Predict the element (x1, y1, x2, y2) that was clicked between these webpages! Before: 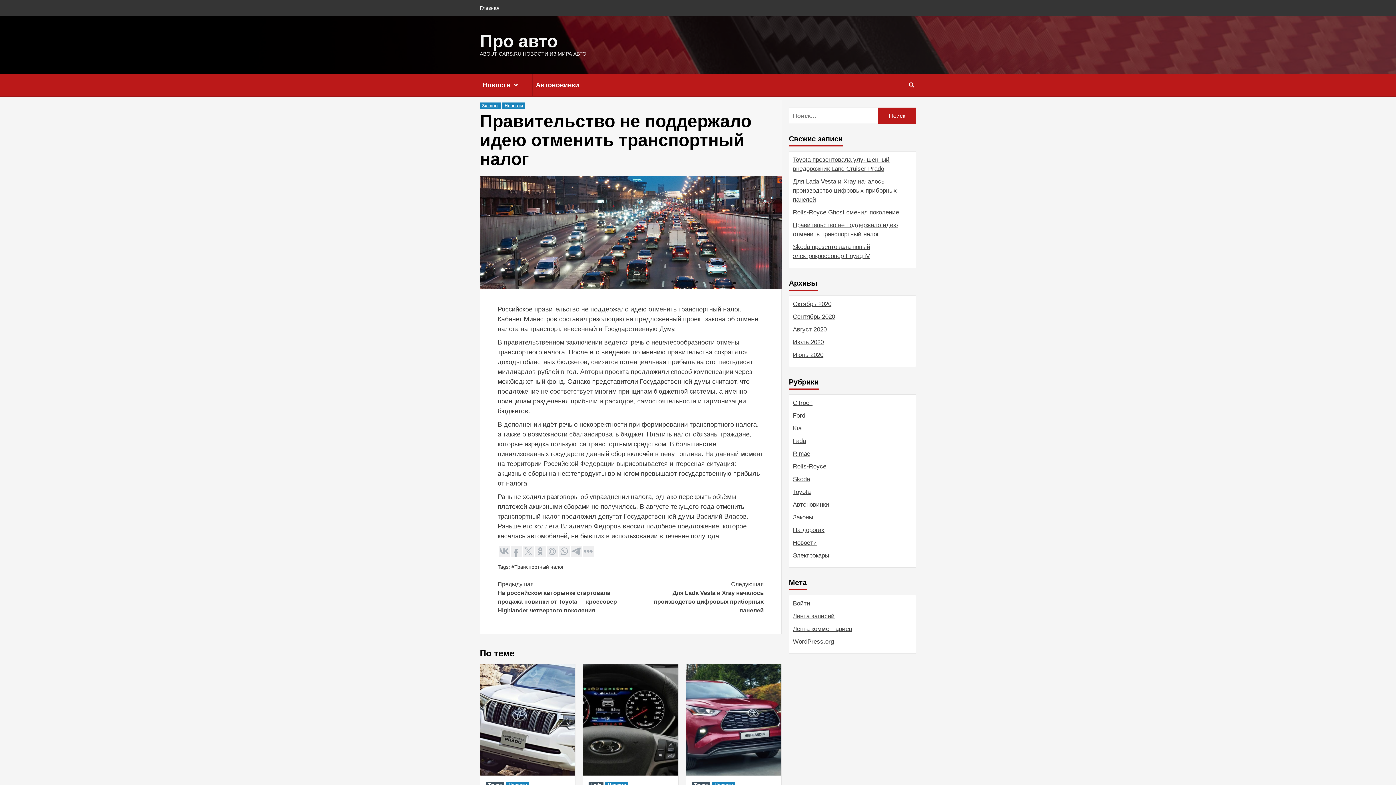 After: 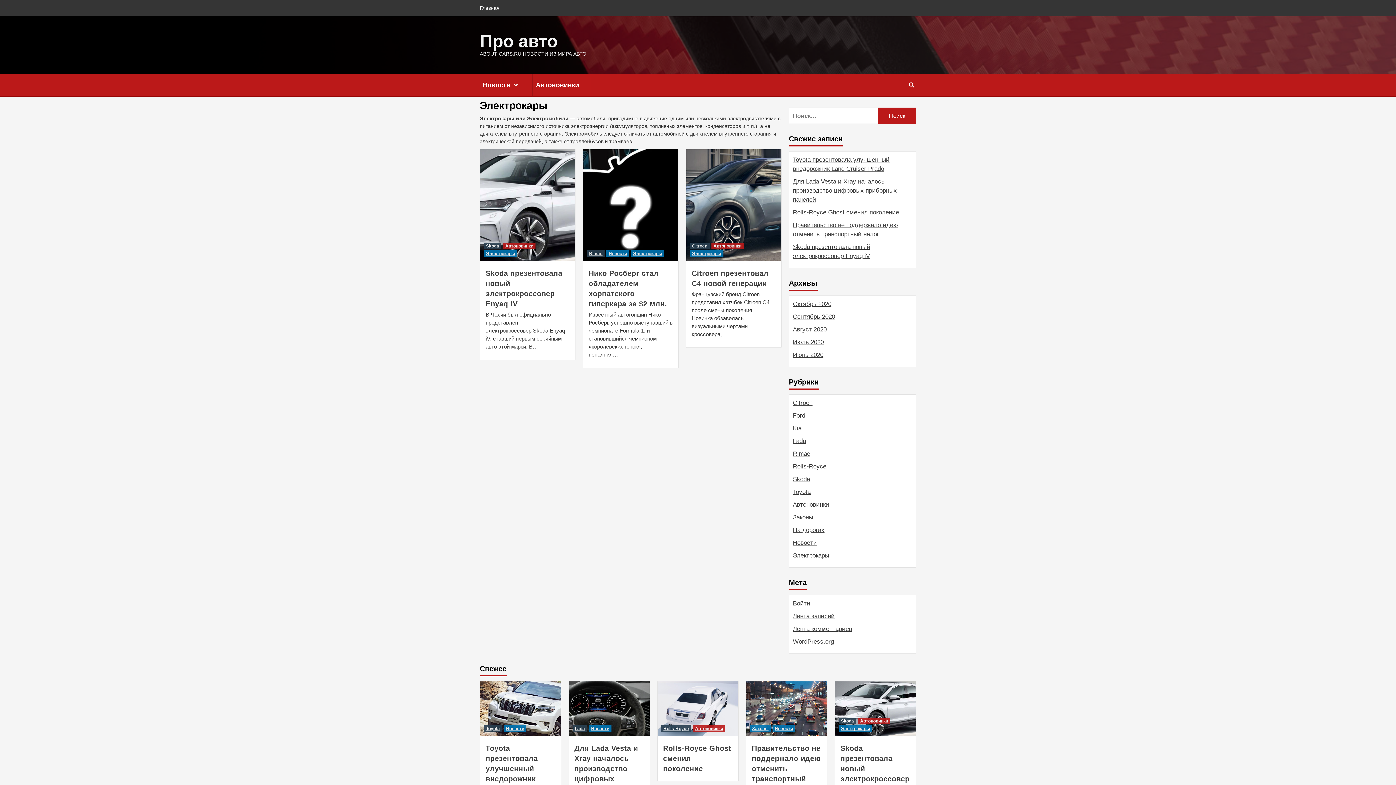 Action: label: Электрокары bbox: (793, 552, 829, 559)